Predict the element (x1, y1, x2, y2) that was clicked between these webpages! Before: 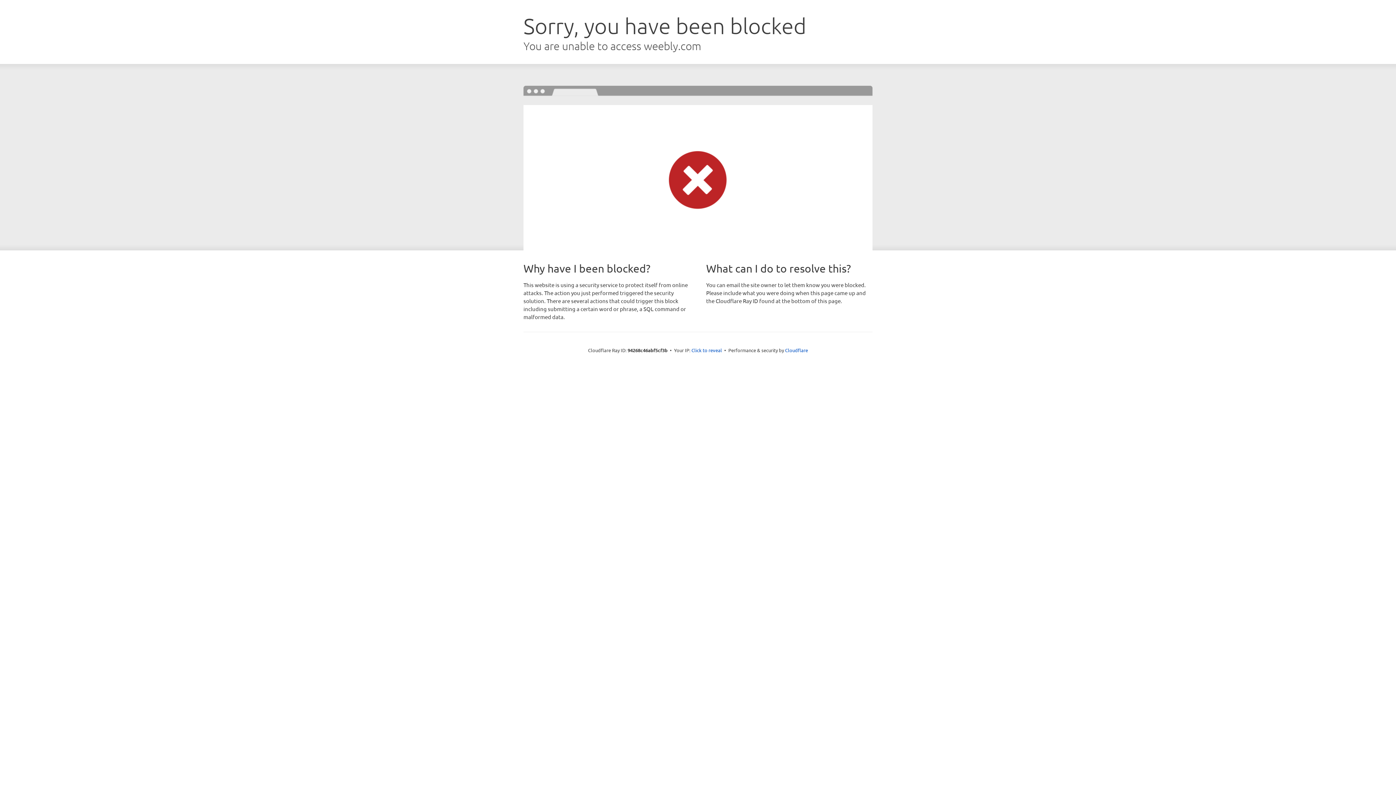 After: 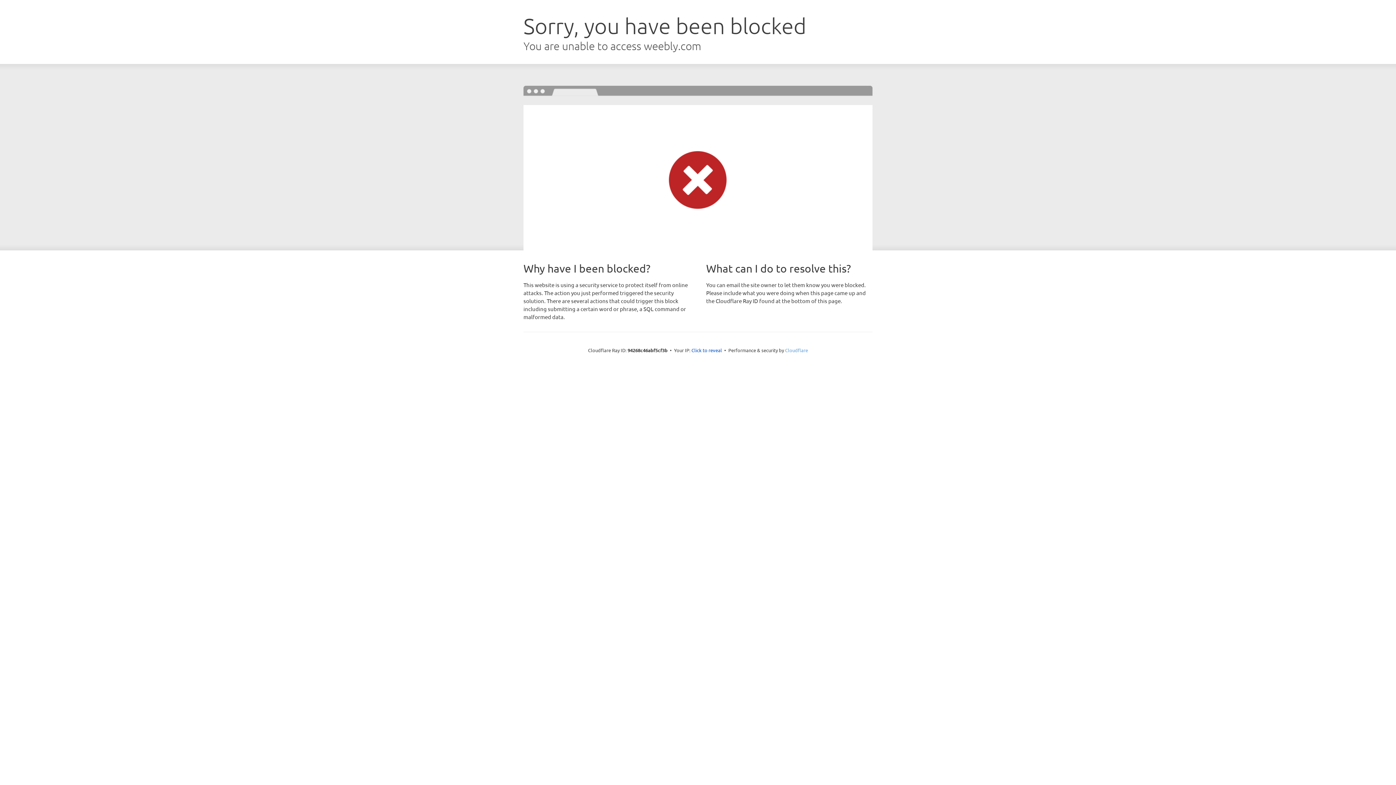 Action: label: Cloudflare bbox: (785, 347, 808, 353)